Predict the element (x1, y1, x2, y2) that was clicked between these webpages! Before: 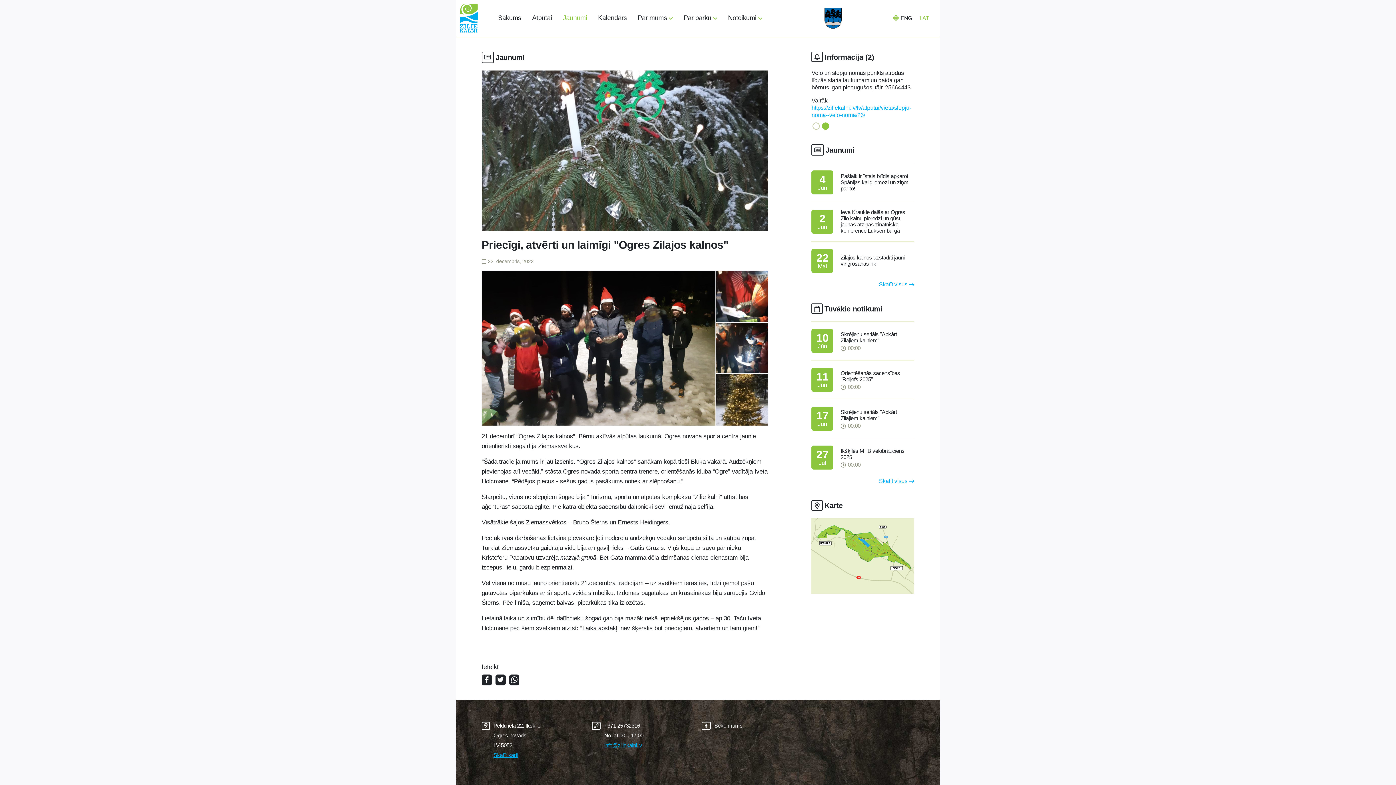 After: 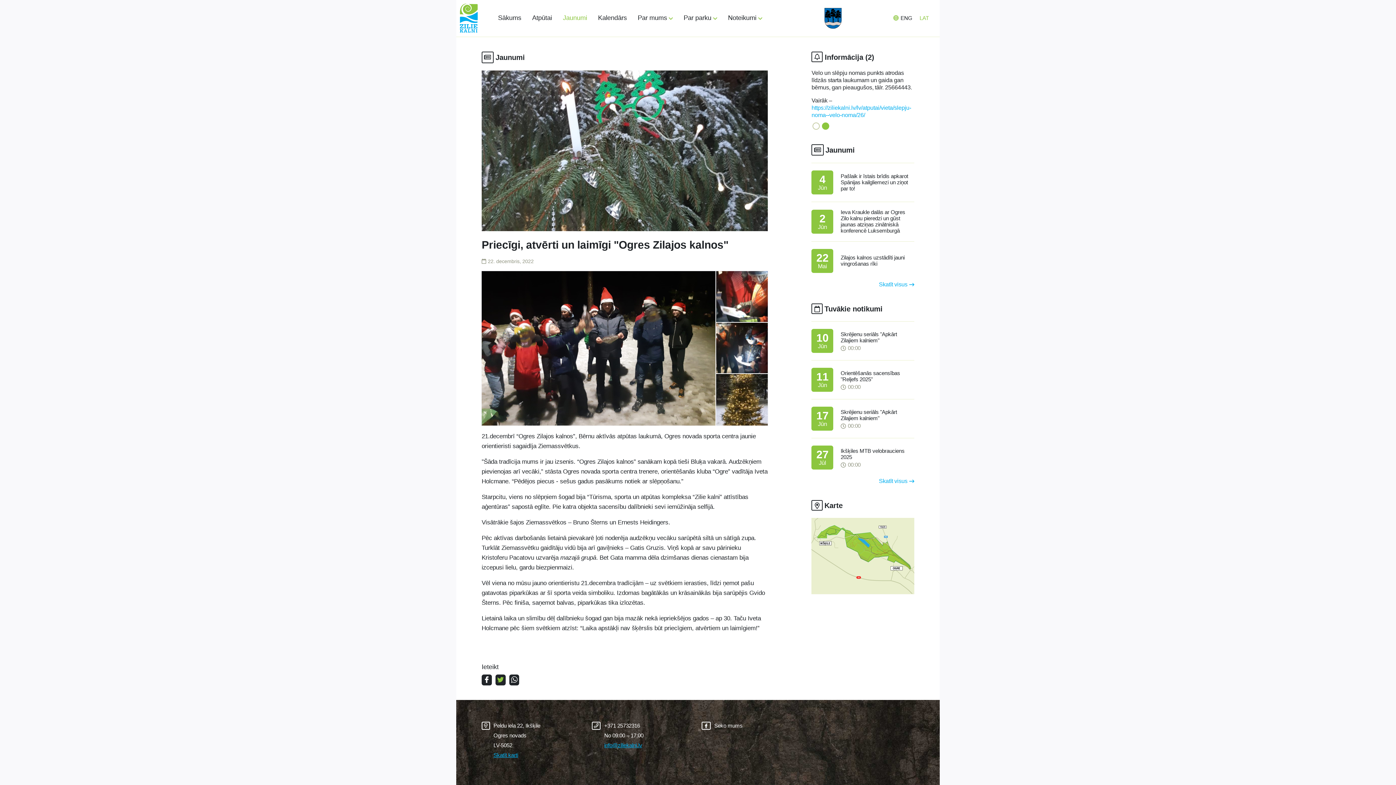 Action: bbox: (495, 674, 505, 685)